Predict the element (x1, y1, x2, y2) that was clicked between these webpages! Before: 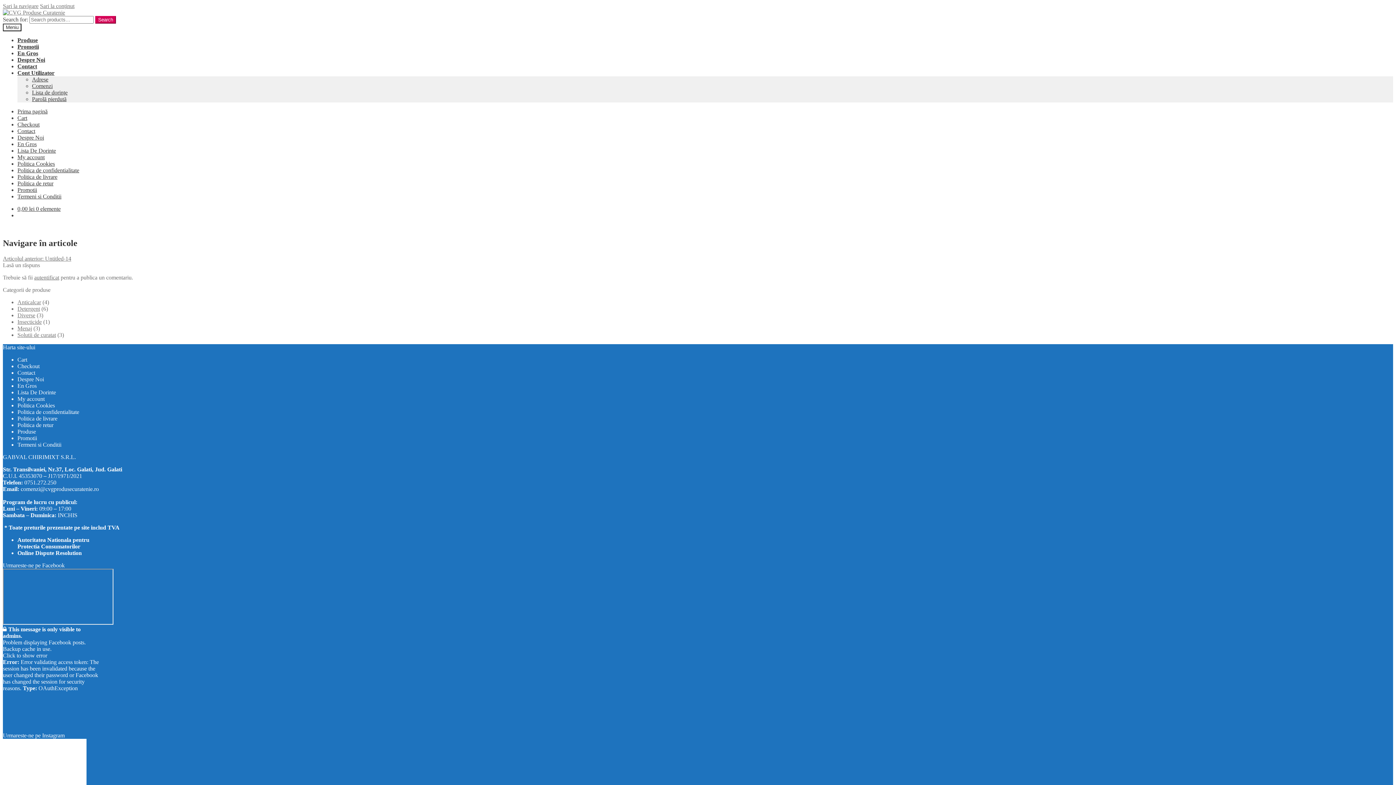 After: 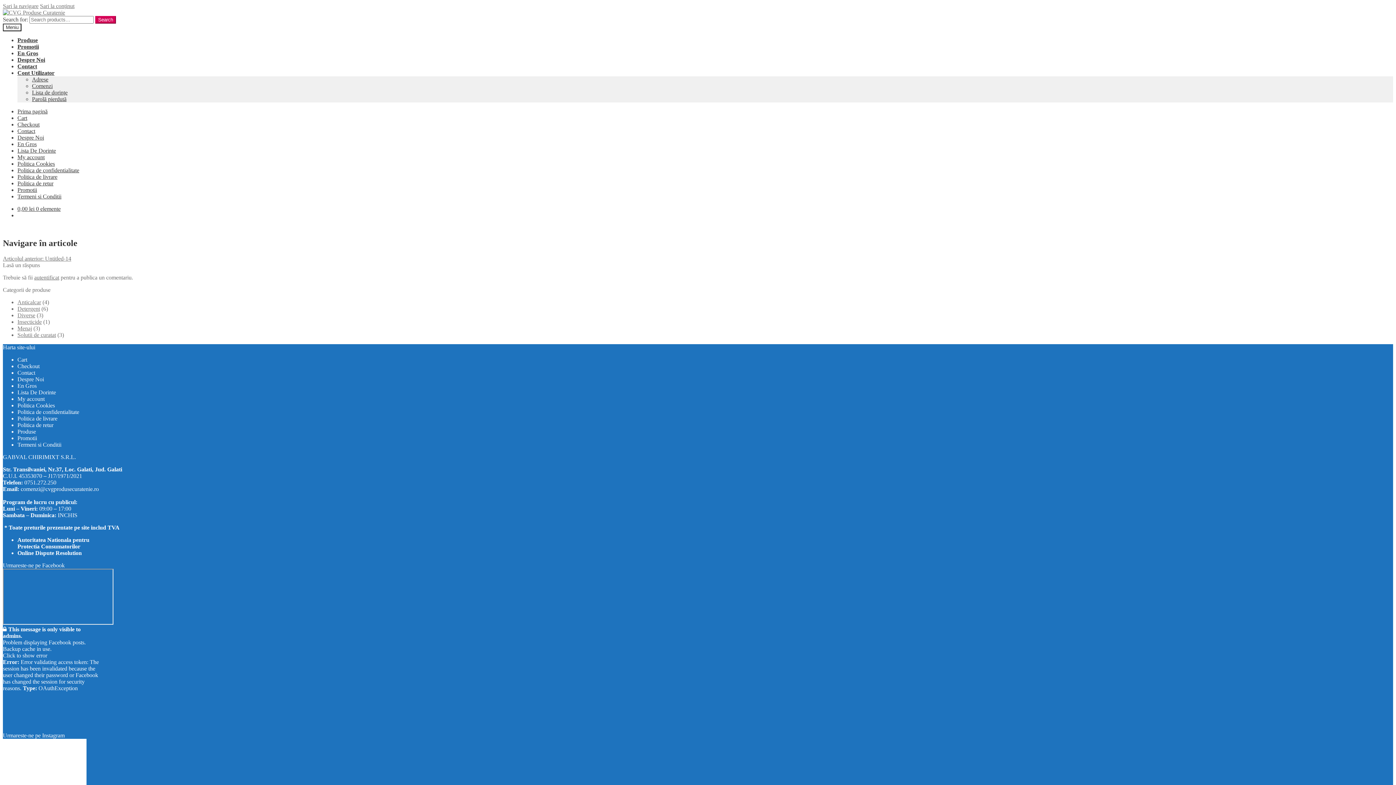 Action: bbox: (2, 466, 122, 472) label: Str. Transilvaniei, Nr.37, Loc. Galati, Jud. Galati